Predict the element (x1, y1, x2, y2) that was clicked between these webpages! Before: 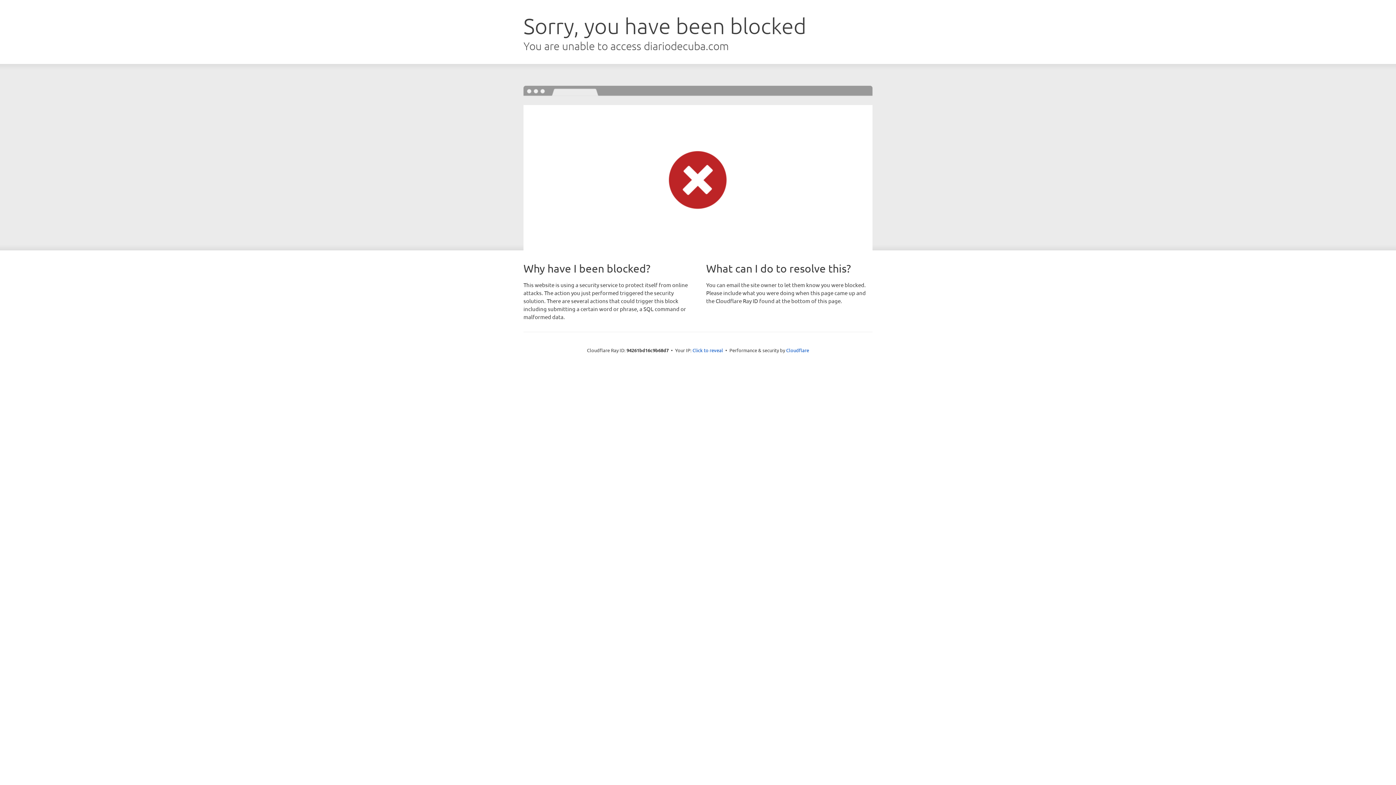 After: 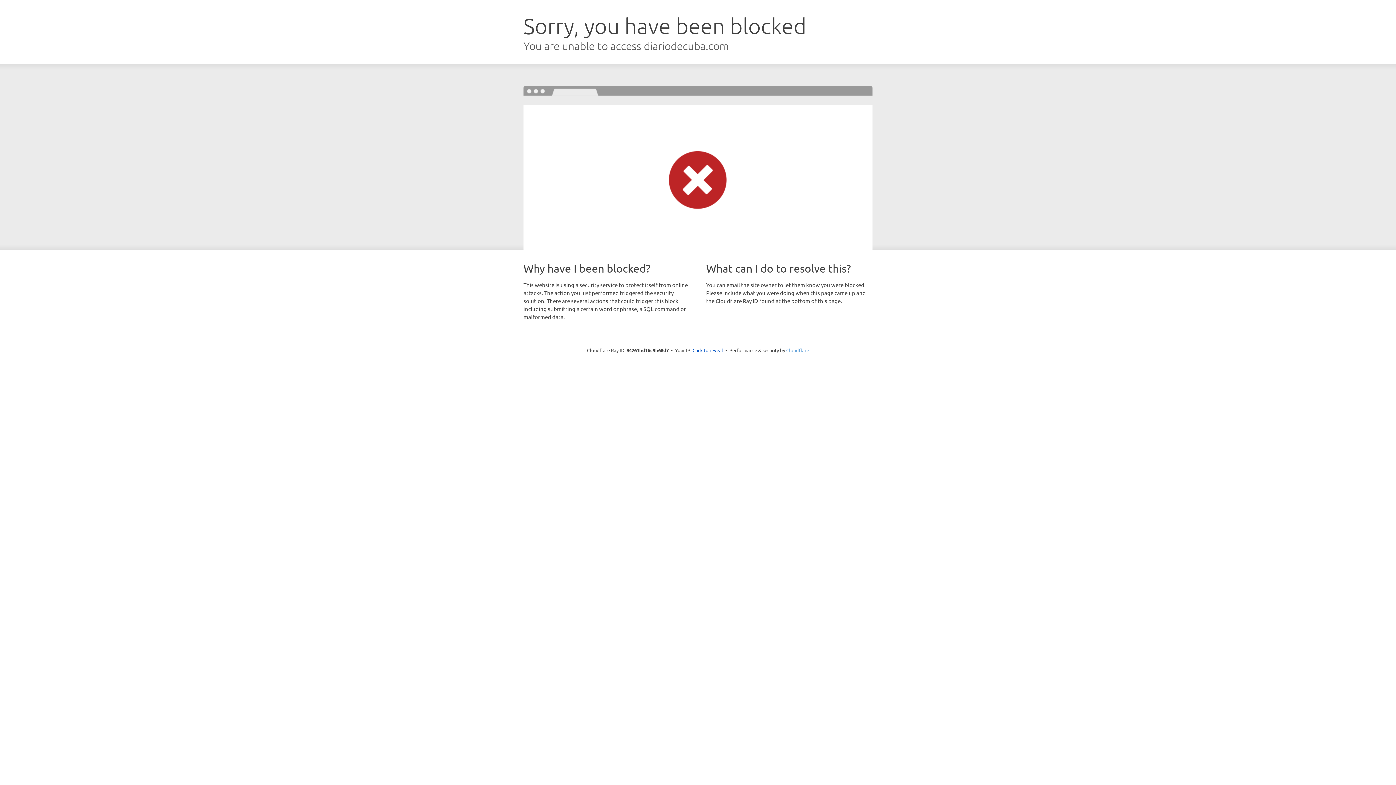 Action: bbox: (786, 347, 809, 353) label: Cloudflare